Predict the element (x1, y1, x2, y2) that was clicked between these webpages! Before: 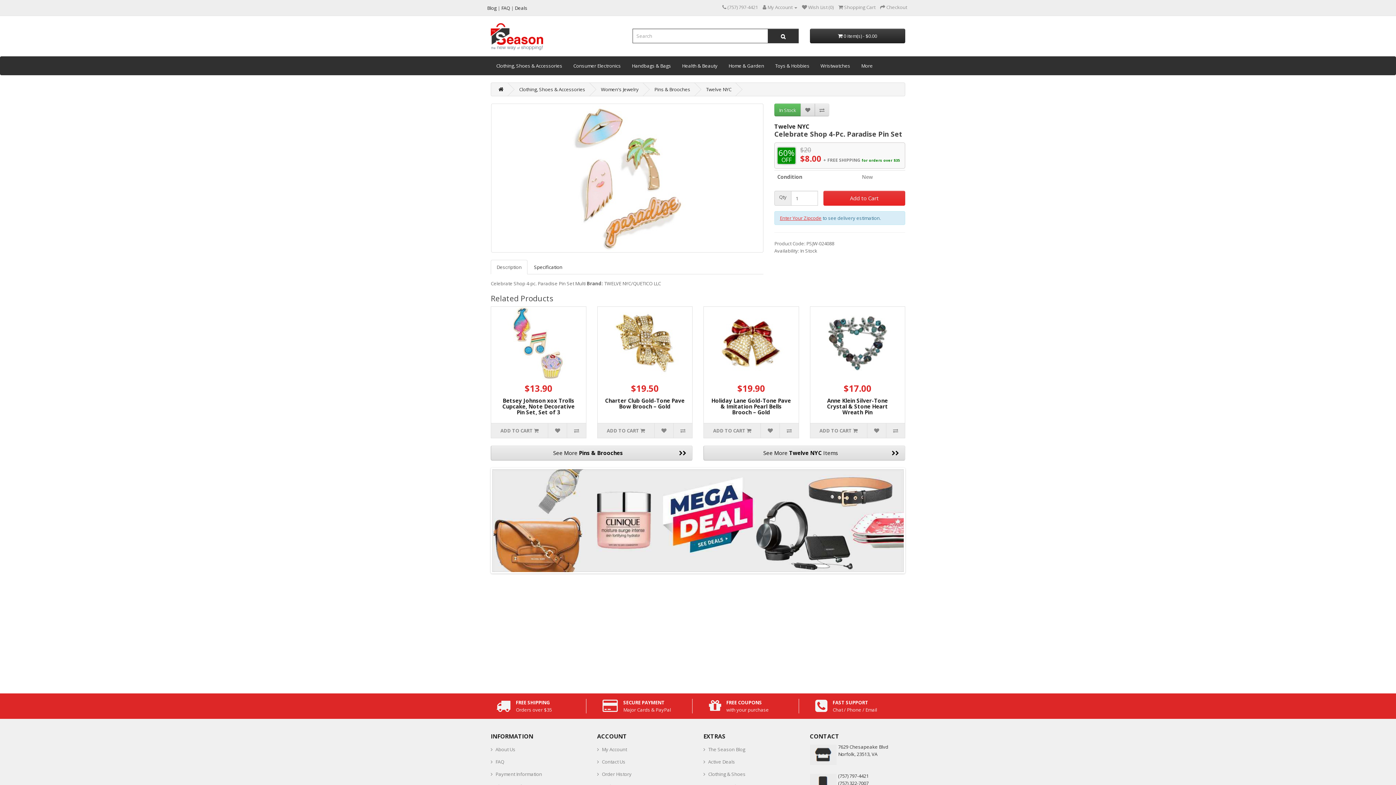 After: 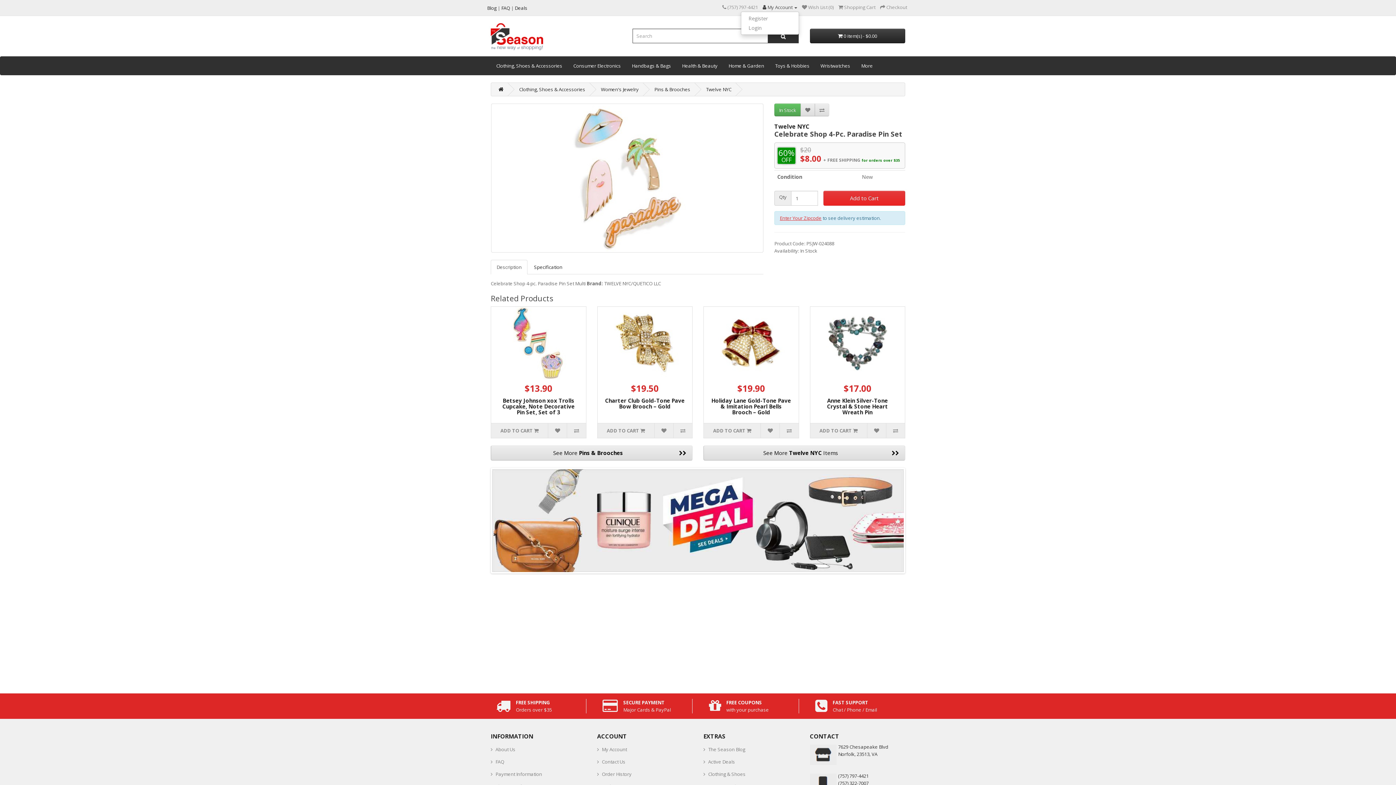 Action: bbox: (762, 4, 797, 10) label:  My Account 